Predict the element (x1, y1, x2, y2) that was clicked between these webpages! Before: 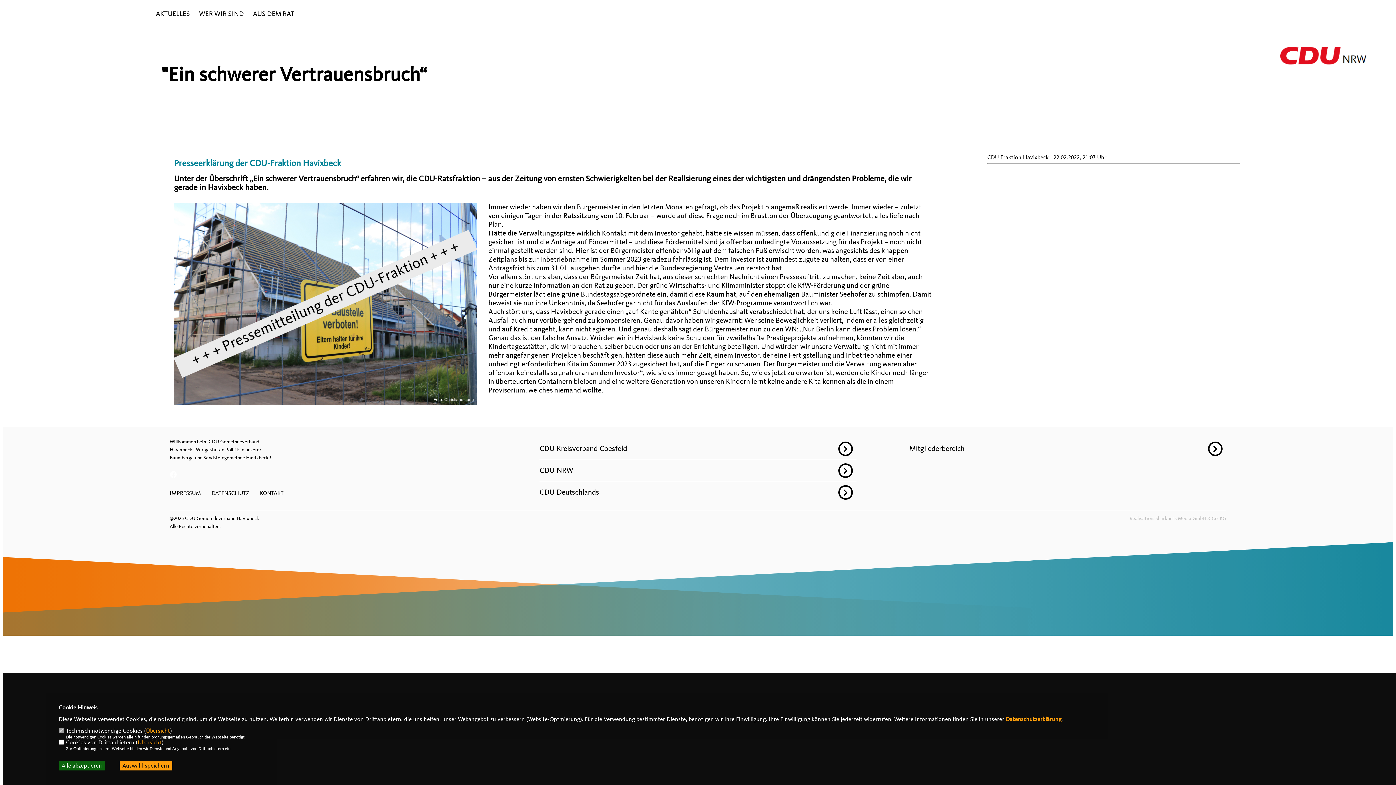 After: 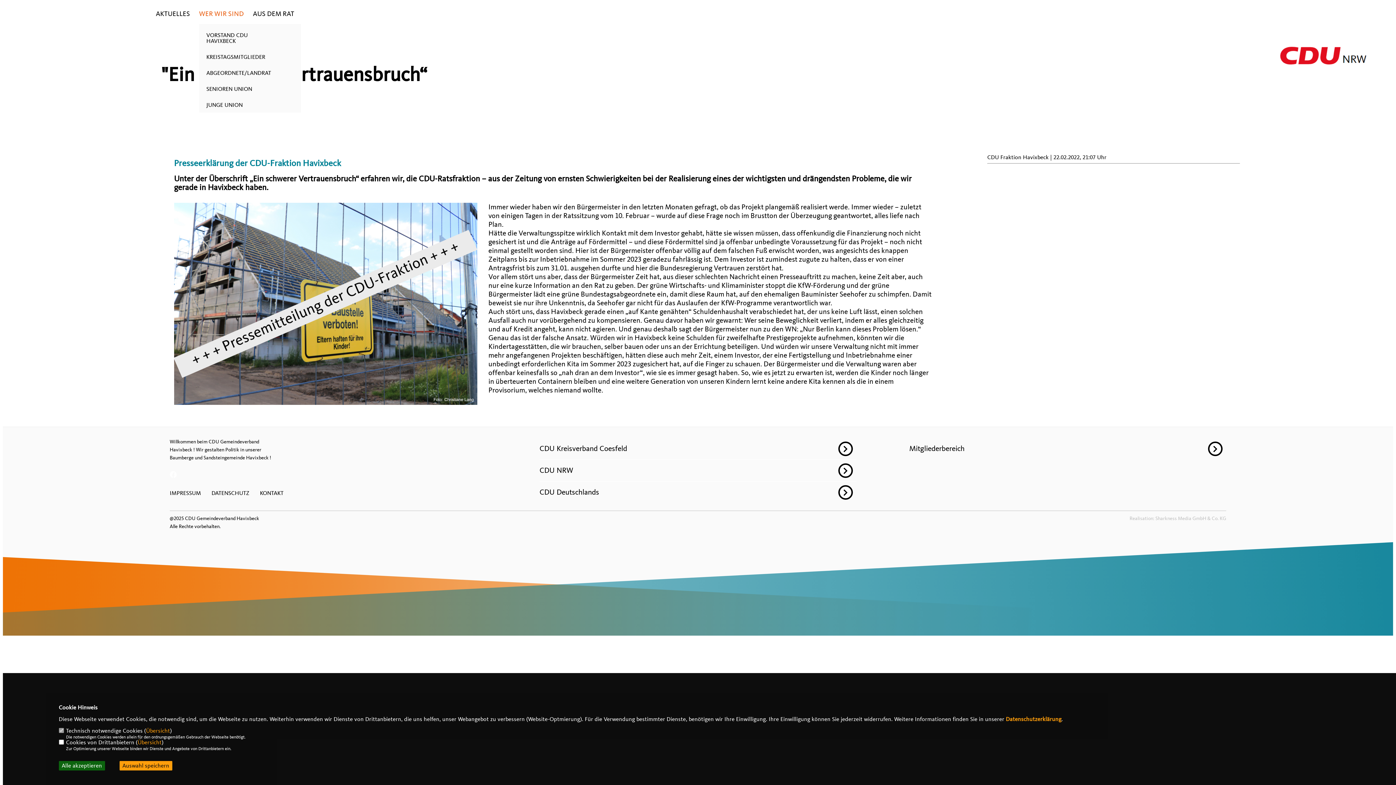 Action: bbox: (199, 10, 243, 17) label: WER WIR SIND